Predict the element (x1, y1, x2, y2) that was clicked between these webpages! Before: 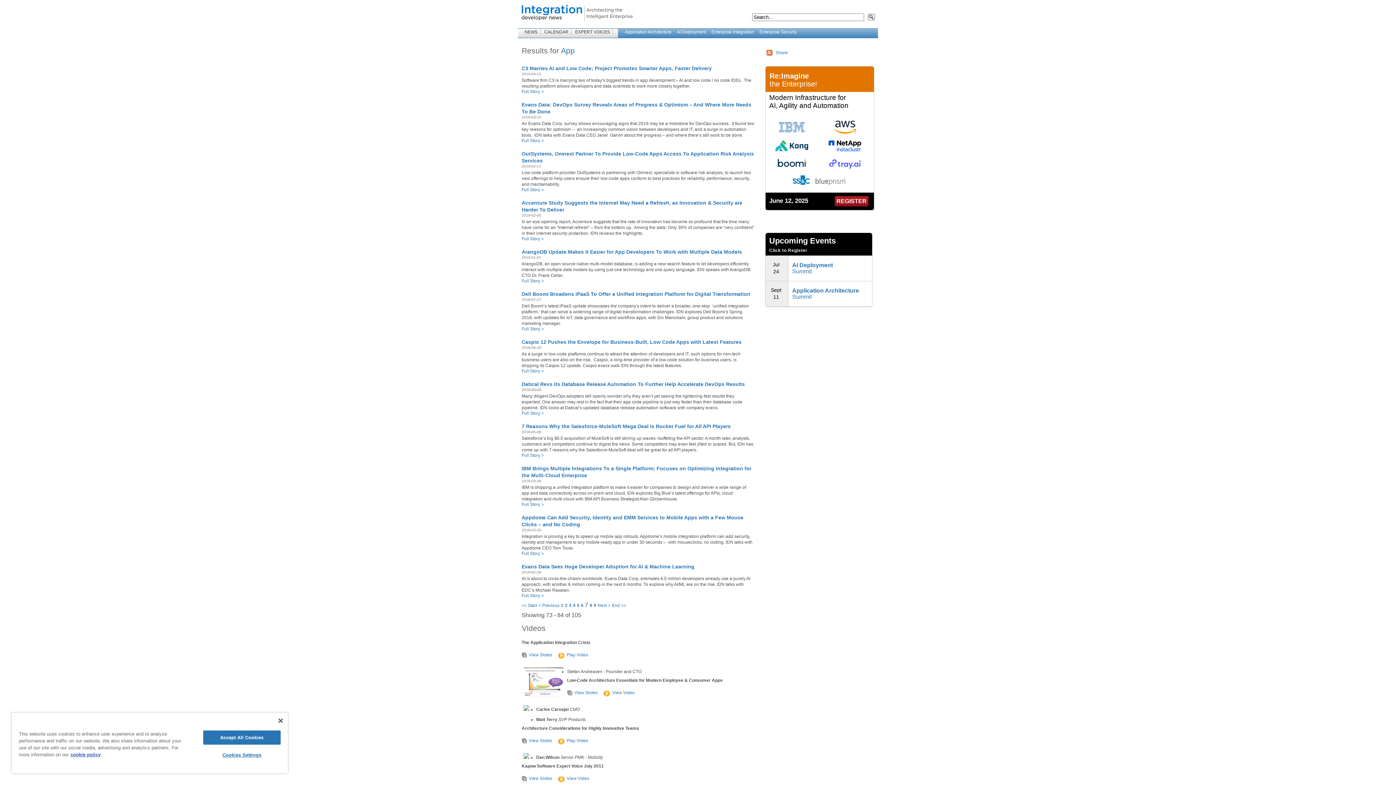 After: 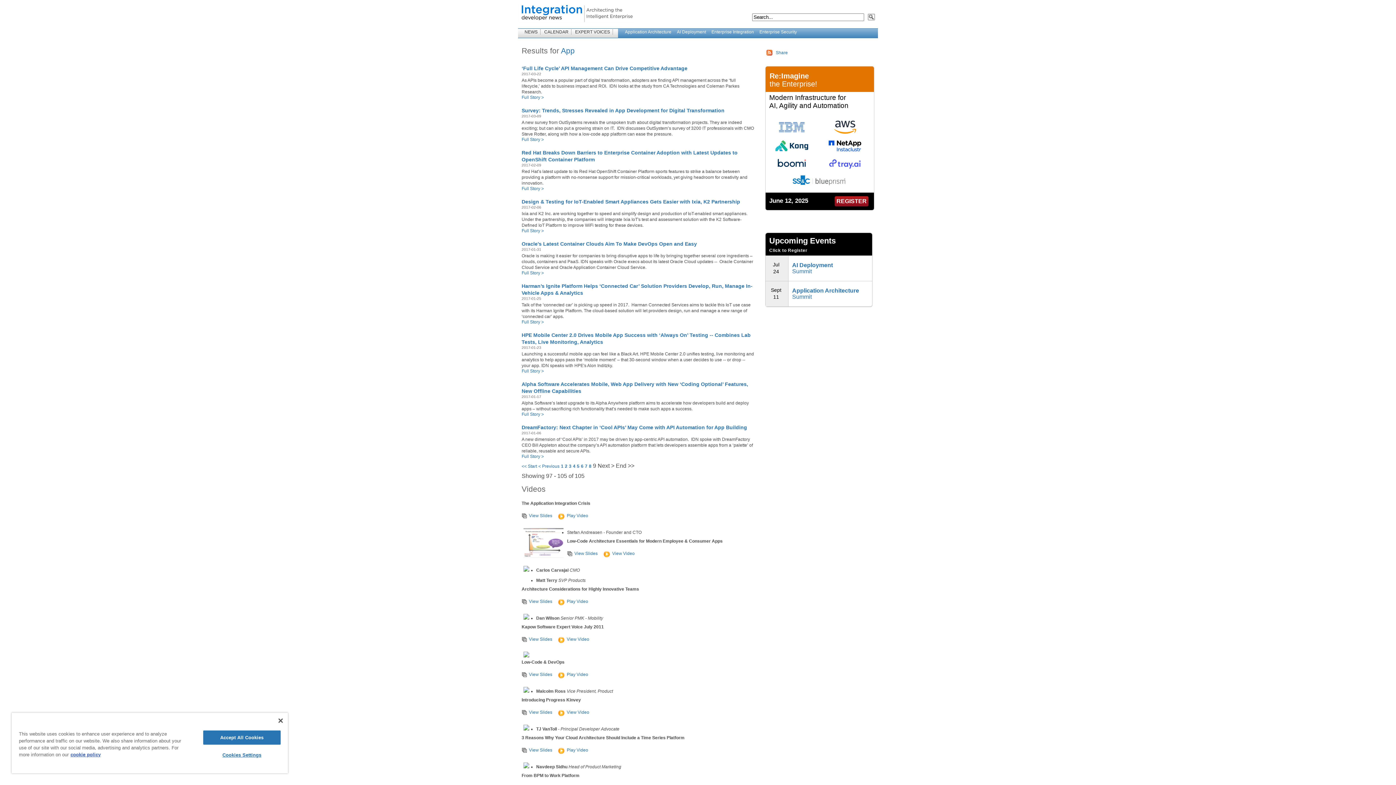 Action: label: End >> bbox: (612, 603, 626, 608)